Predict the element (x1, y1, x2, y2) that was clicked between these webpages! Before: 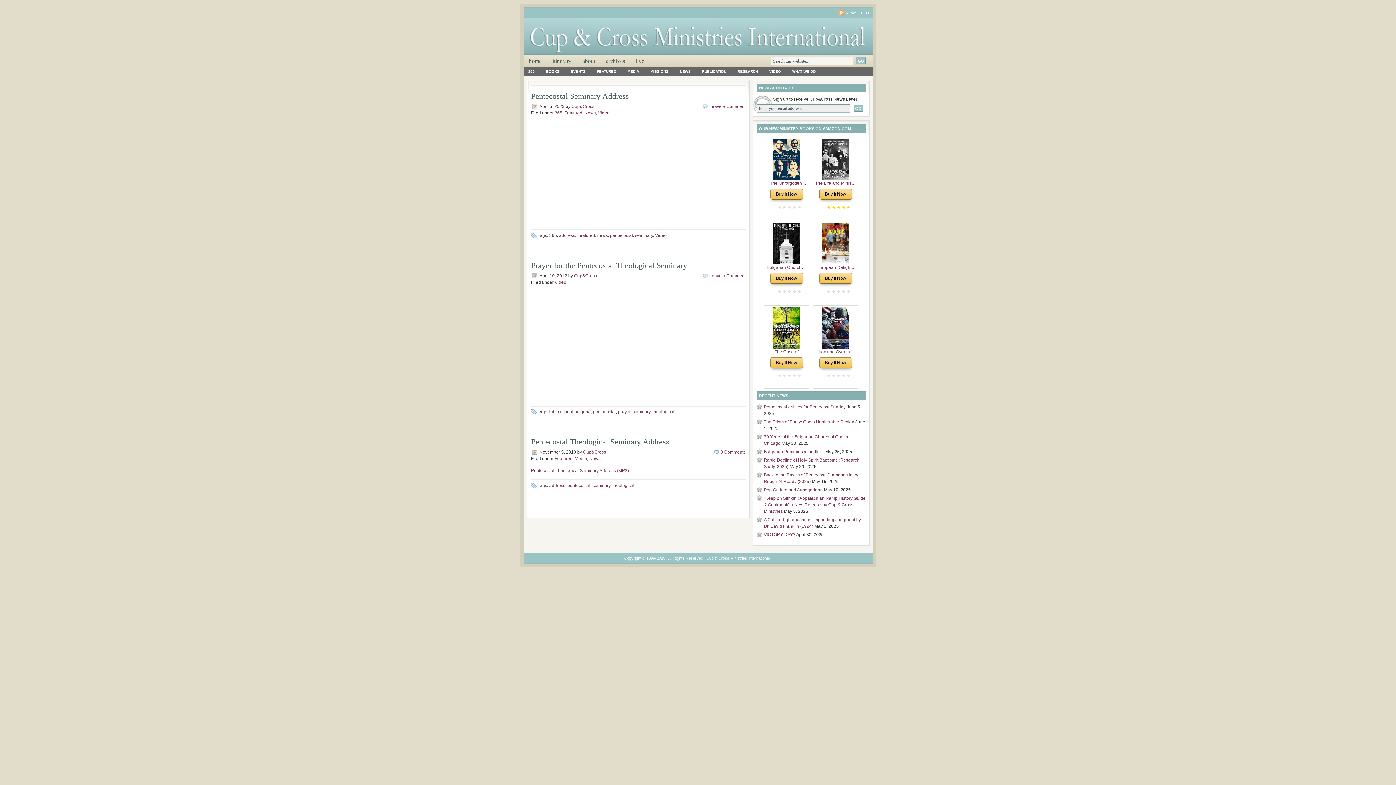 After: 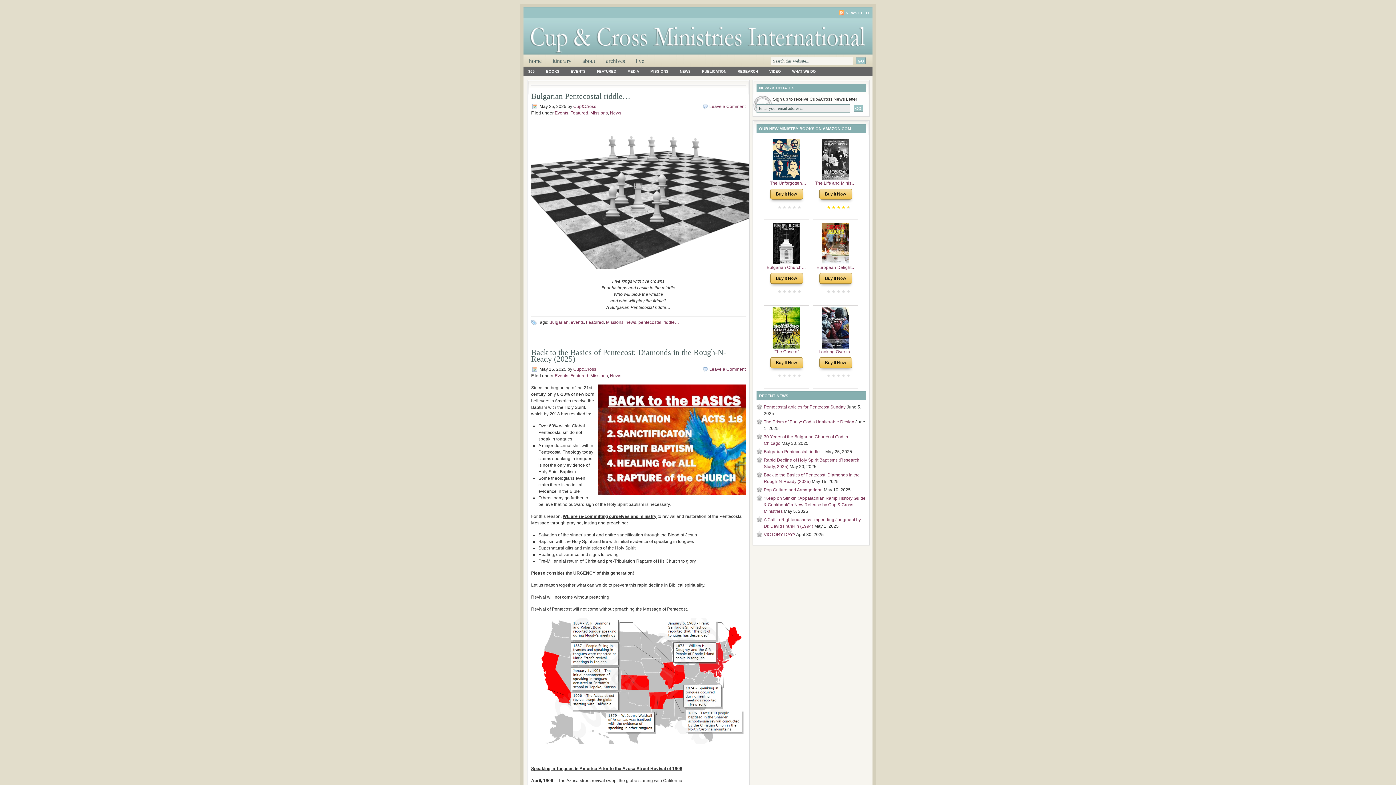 Action: bbox: (566, 67, 590, 75) label: EVENTS